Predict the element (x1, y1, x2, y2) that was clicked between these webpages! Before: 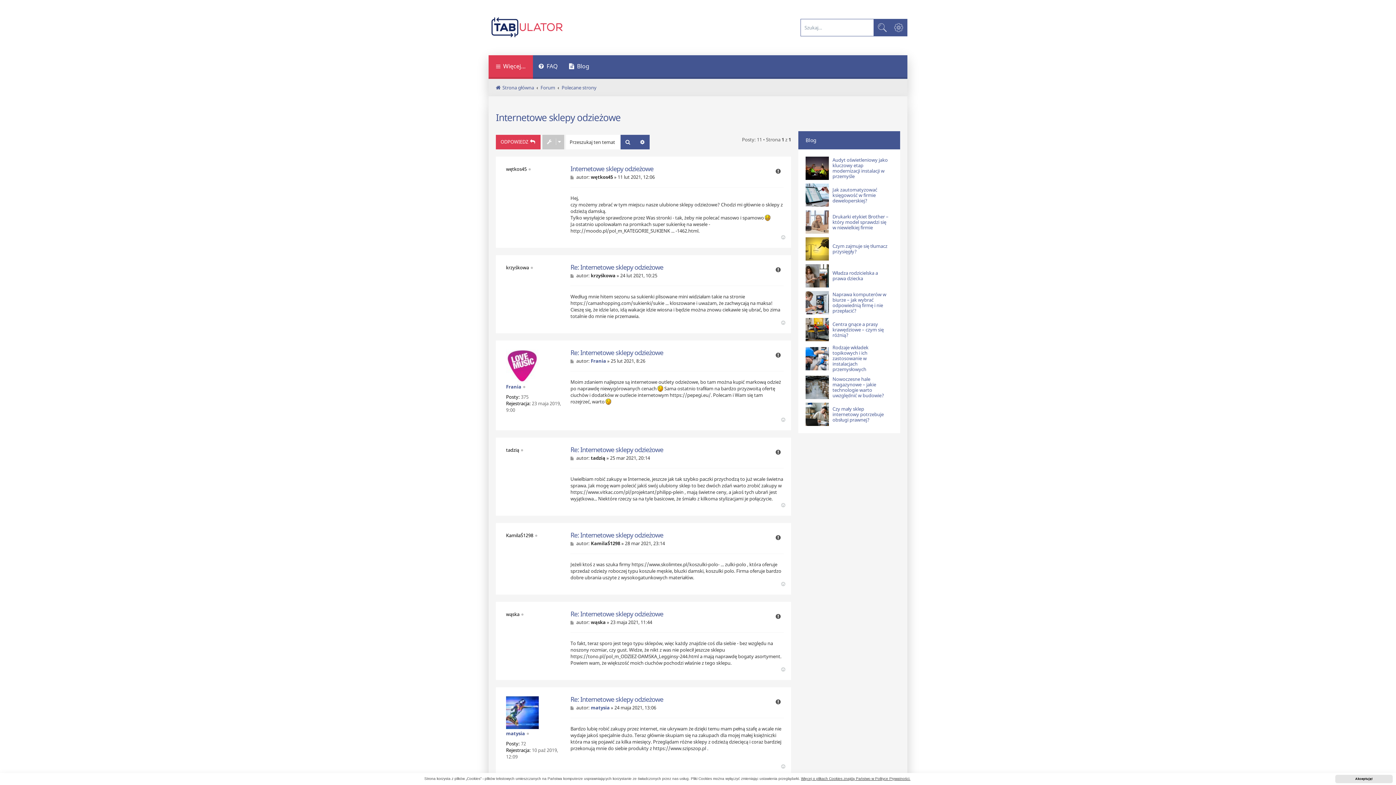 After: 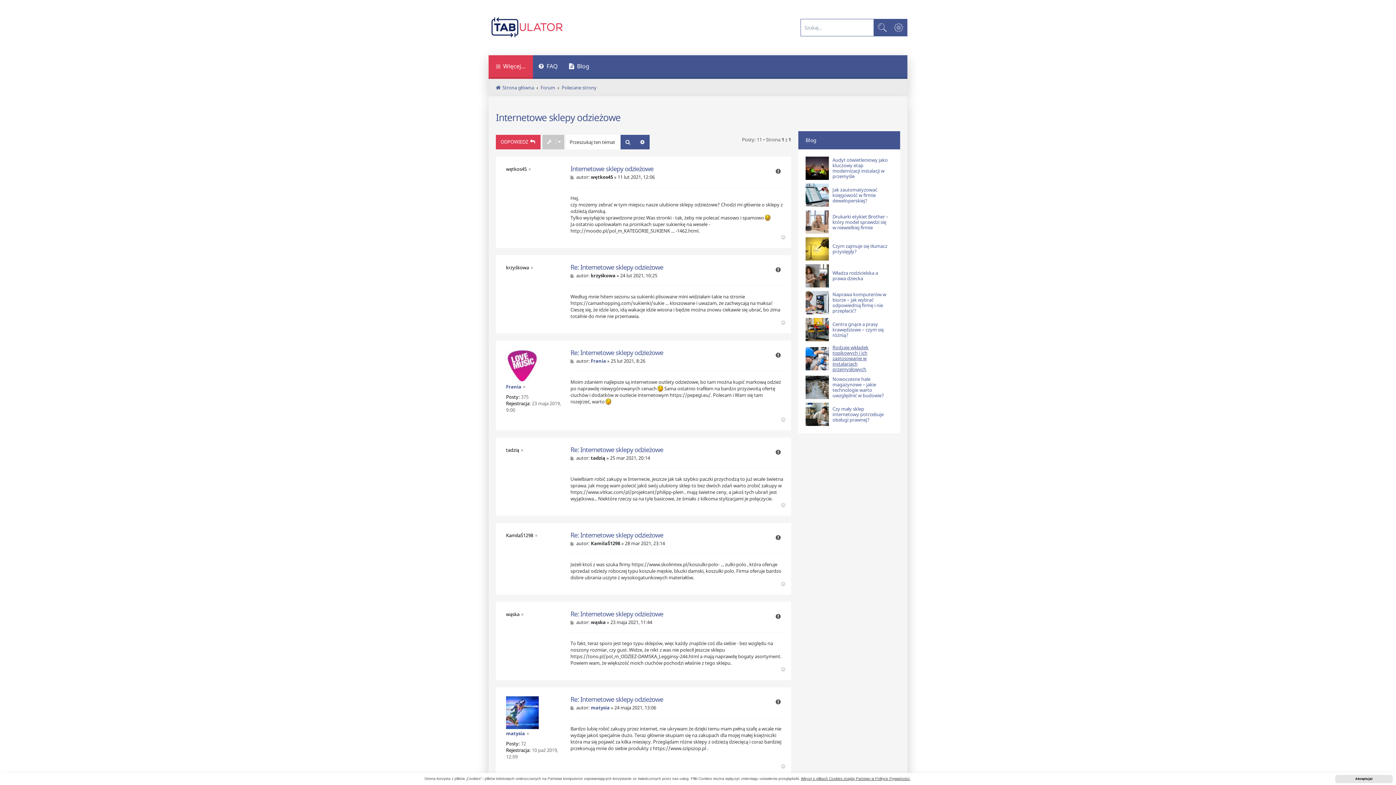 Action: bbox: (832, 345, 889, 372) label: Rodzaje wkładek topikowych i ich zastosowanie w instalacjach przemysłowych